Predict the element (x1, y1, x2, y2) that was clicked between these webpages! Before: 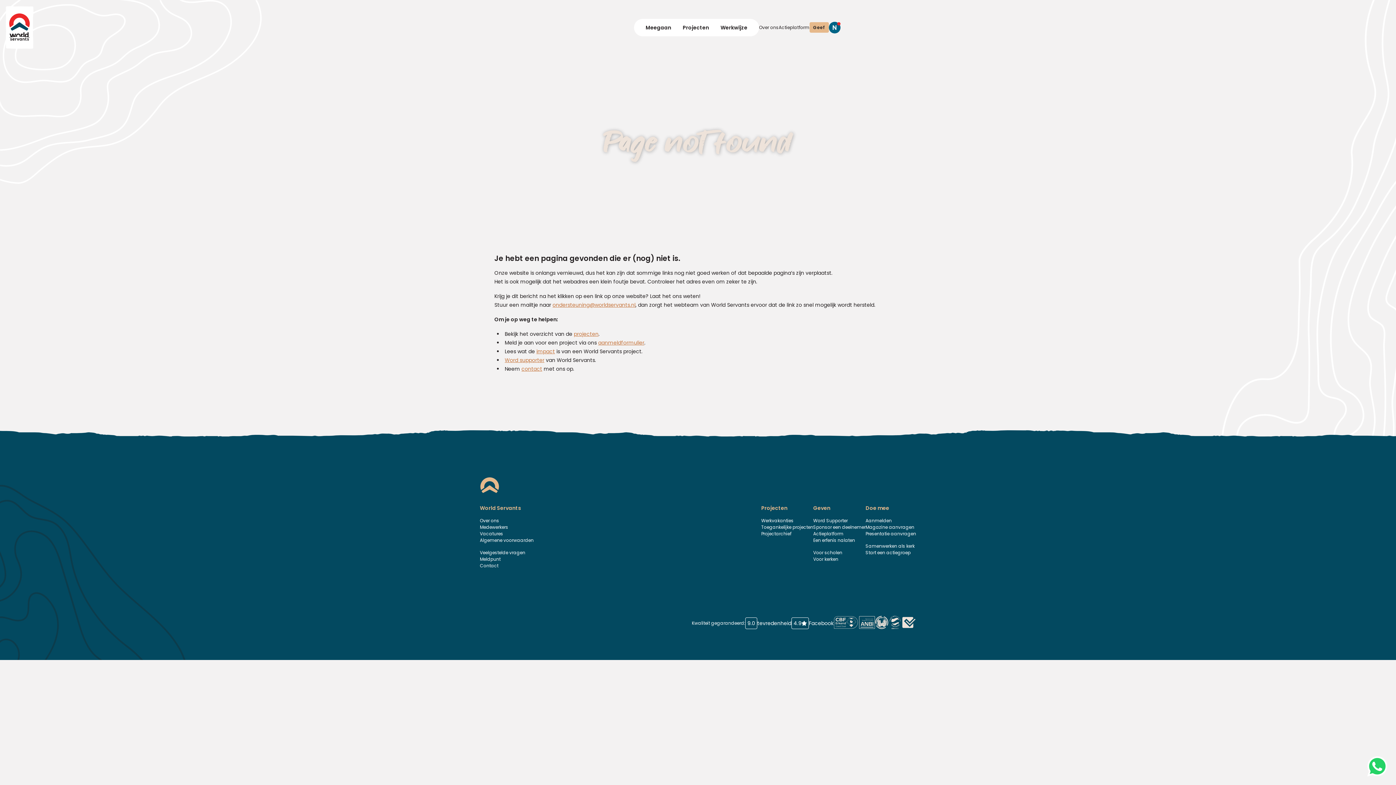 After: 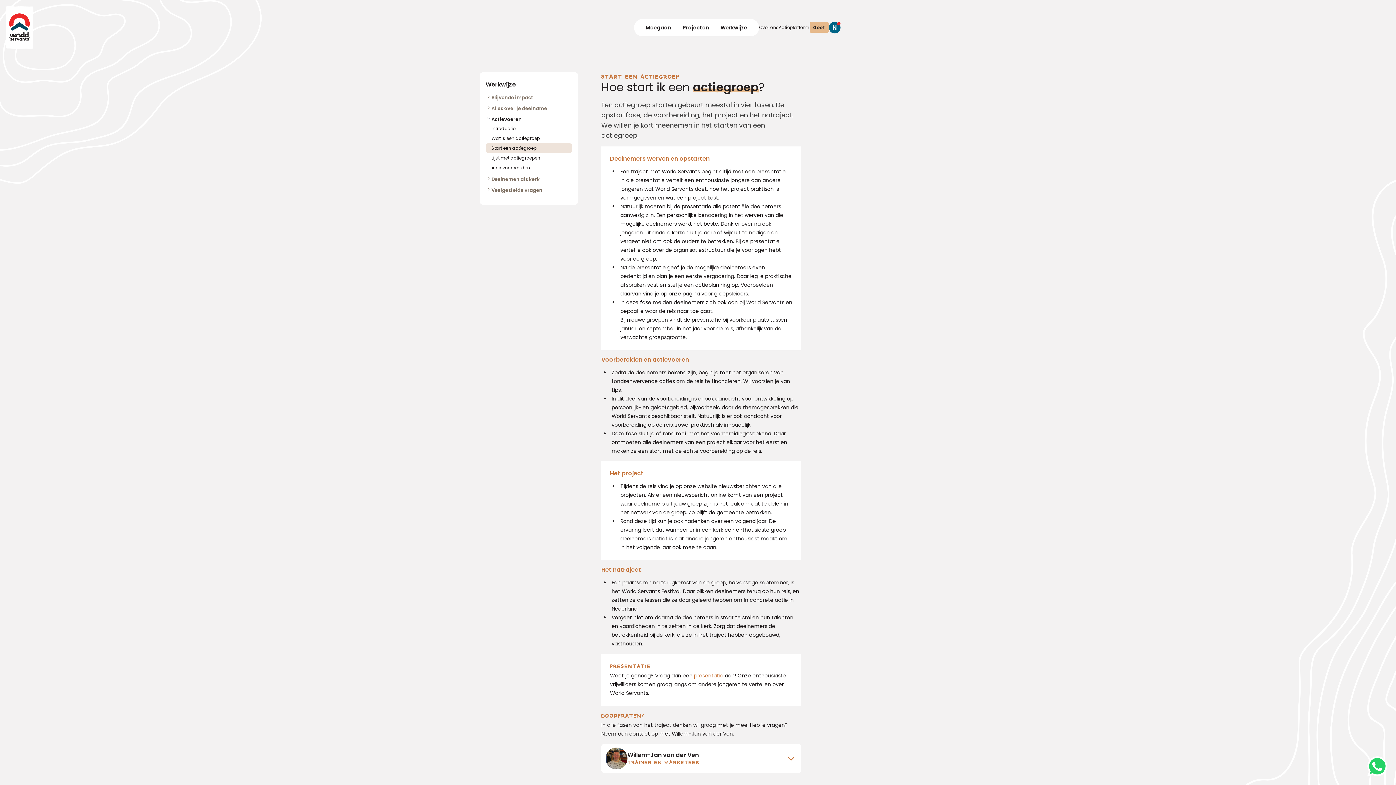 Action: label: Start een actiegroep bbox: (865, 549, 910, 556)